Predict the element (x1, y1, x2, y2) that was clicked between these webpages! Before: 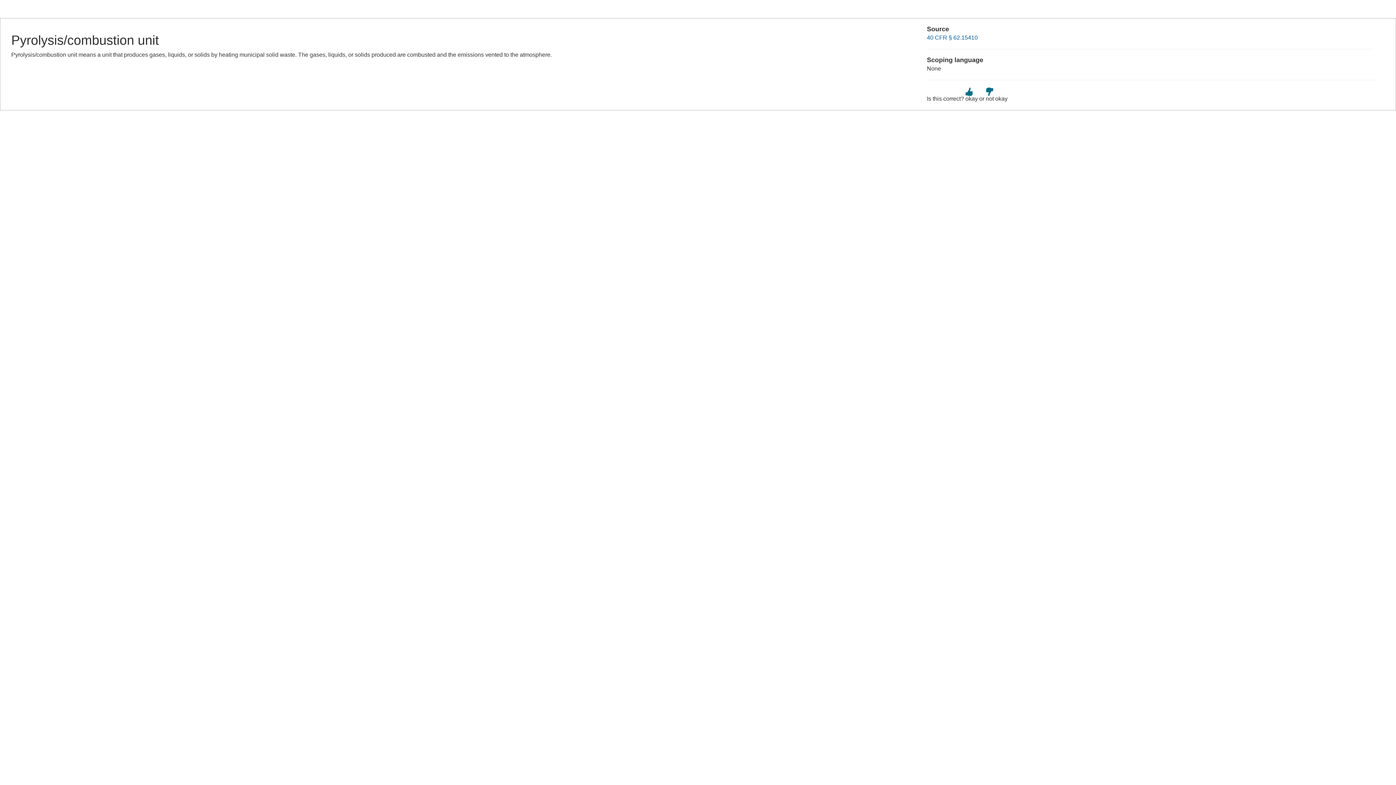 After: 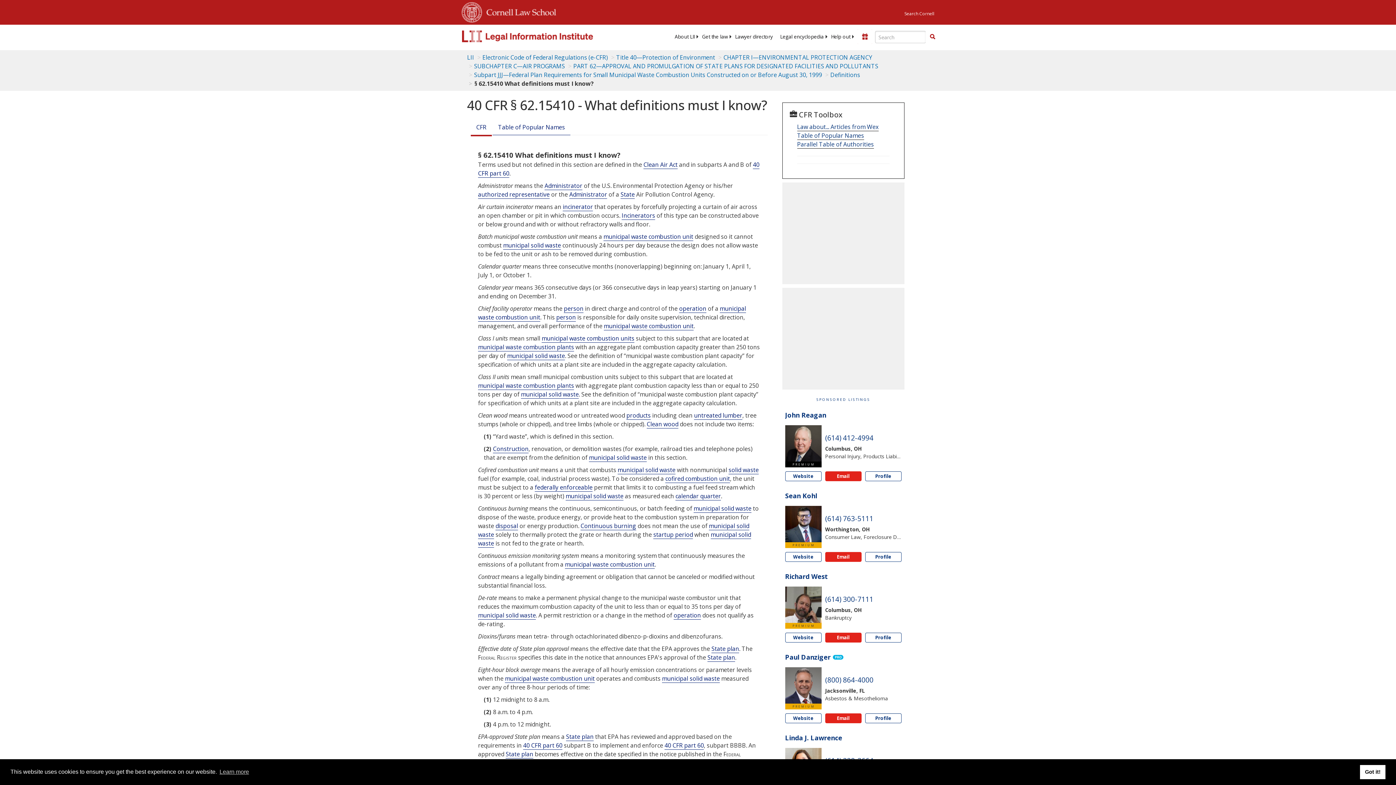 Action: bbox: (927, 34, 978, 40) label: 40 CFR § 62.15410